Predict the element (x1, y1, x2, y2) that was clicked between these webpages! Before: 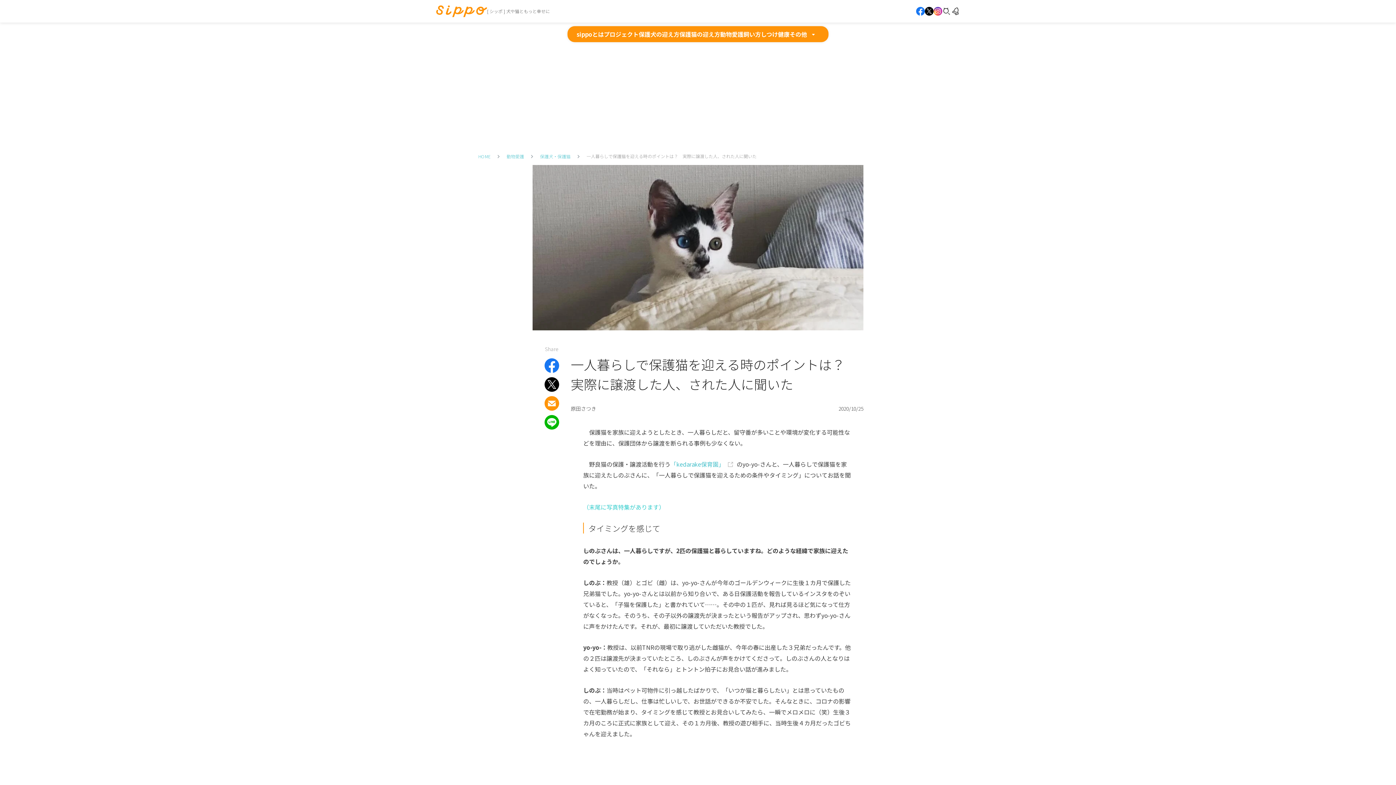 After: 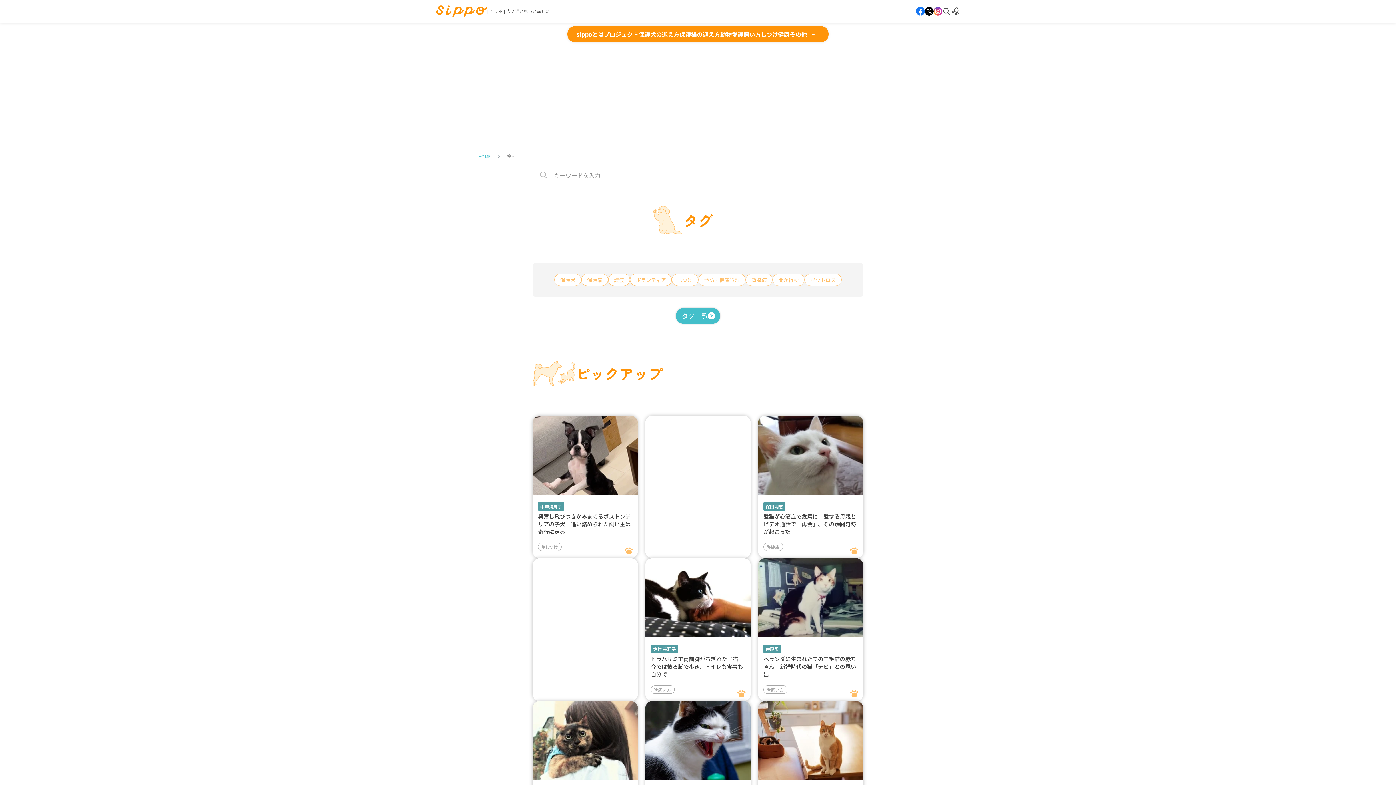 Action: bbox: (942, 6, 951, 15)